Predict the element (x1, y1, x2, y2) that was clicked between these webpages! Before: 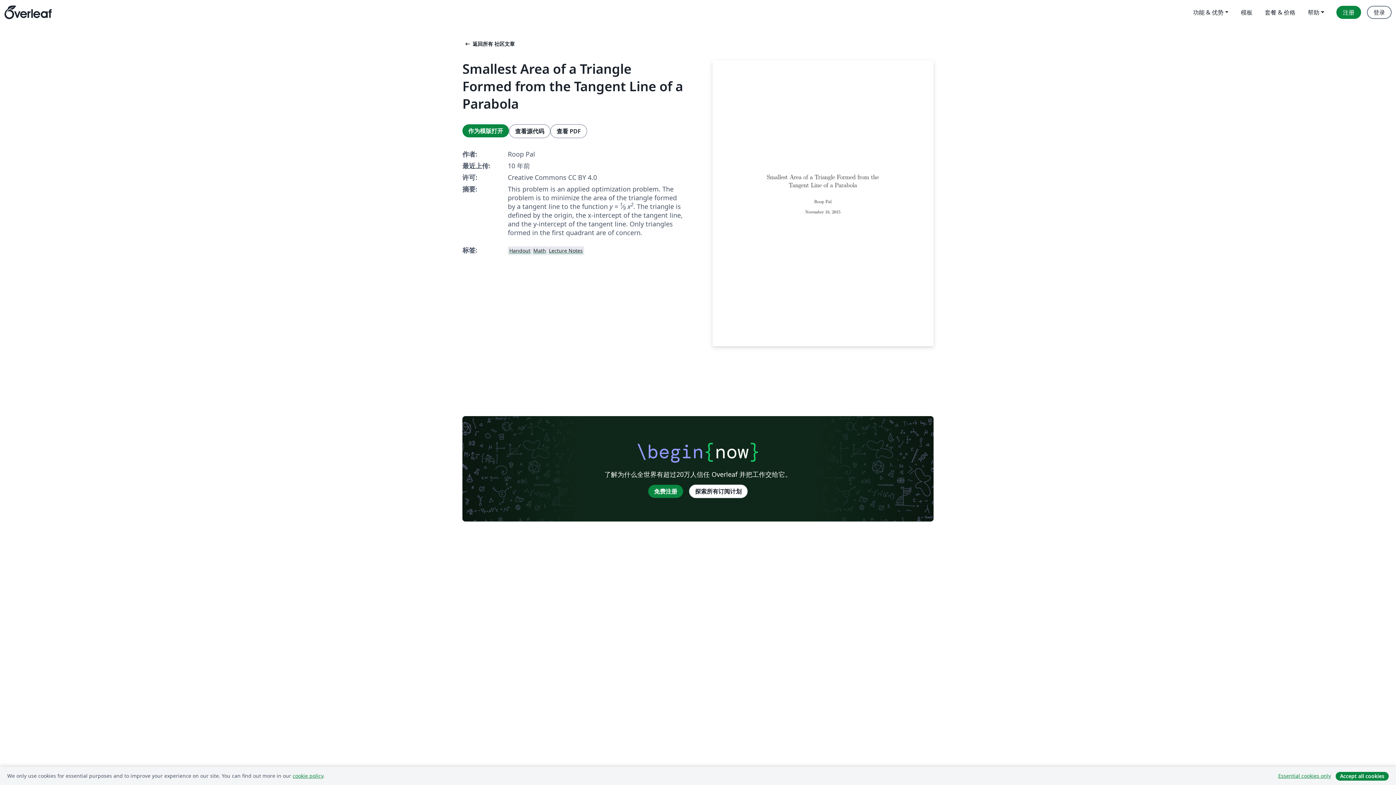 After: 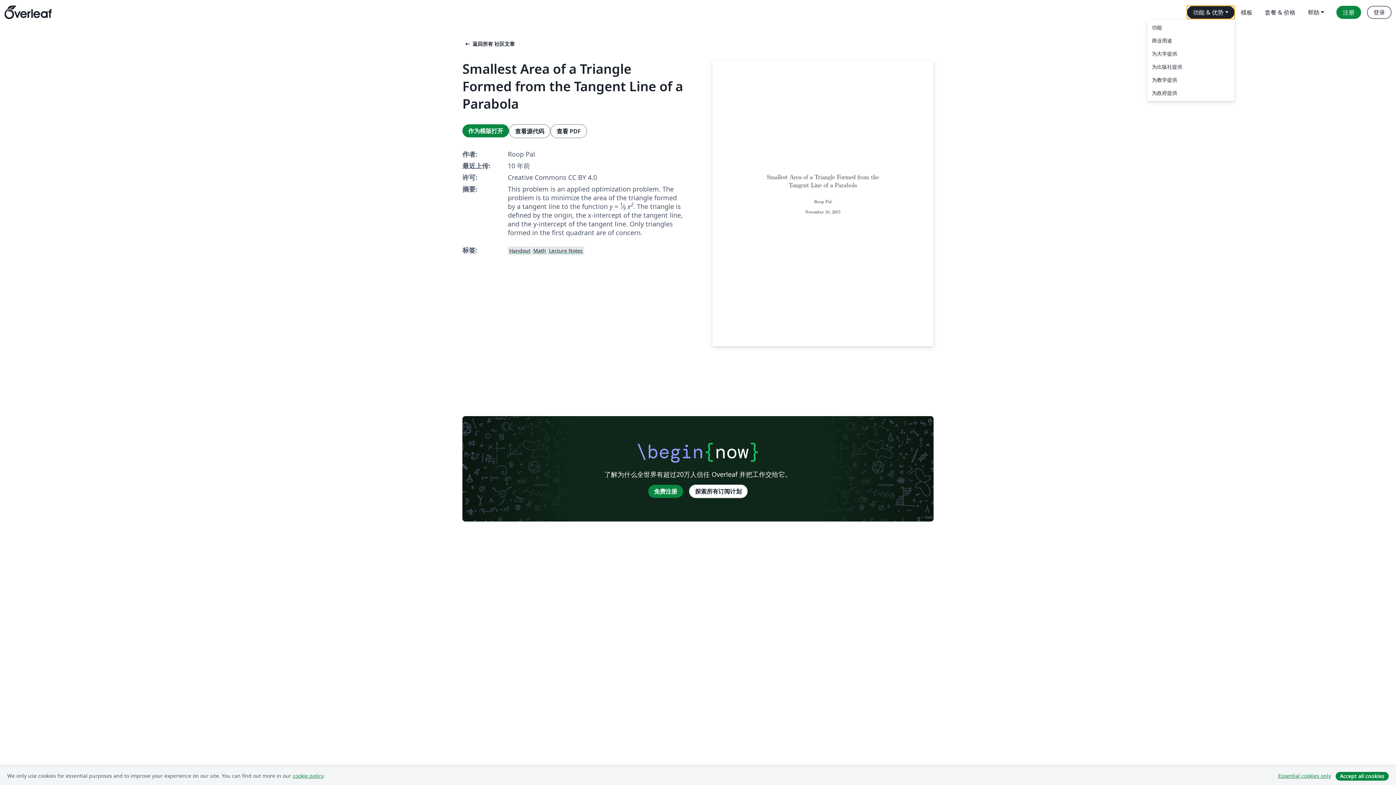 Action: label: 功能 & 优势 bbox: (1187, 5, 1235, 18)